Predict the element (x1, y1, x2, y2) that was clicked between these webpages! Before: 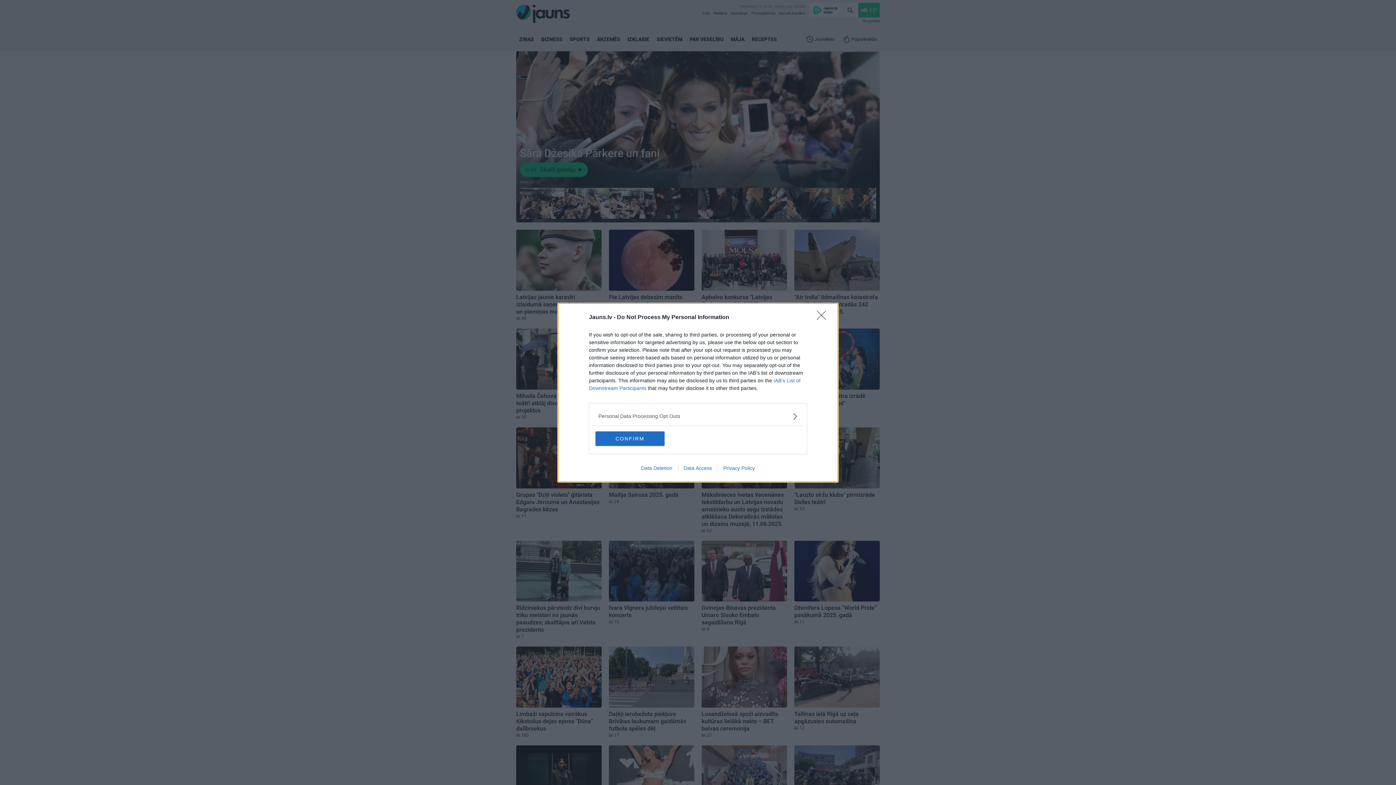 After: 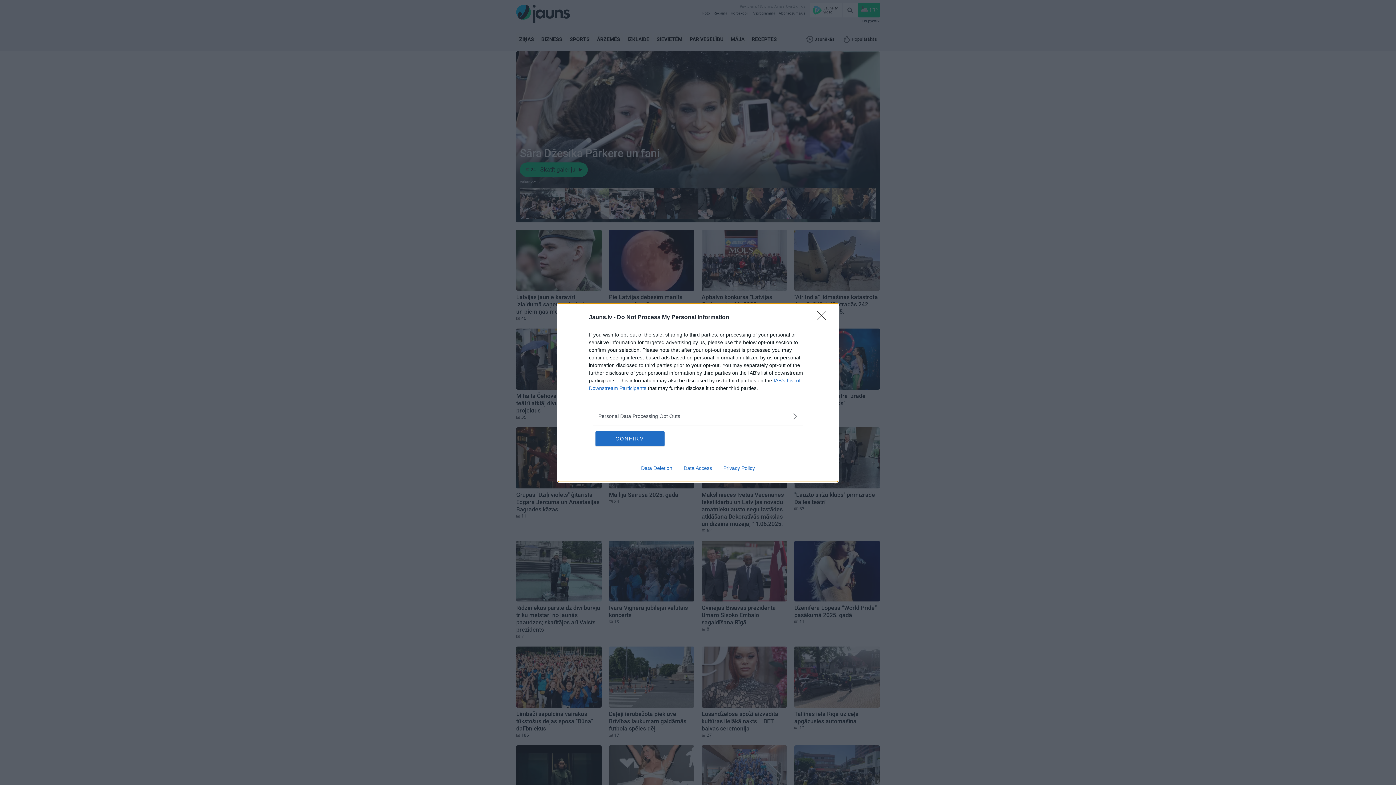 Action: bbox: (635, 465, 678, 471) label: Data Deletion